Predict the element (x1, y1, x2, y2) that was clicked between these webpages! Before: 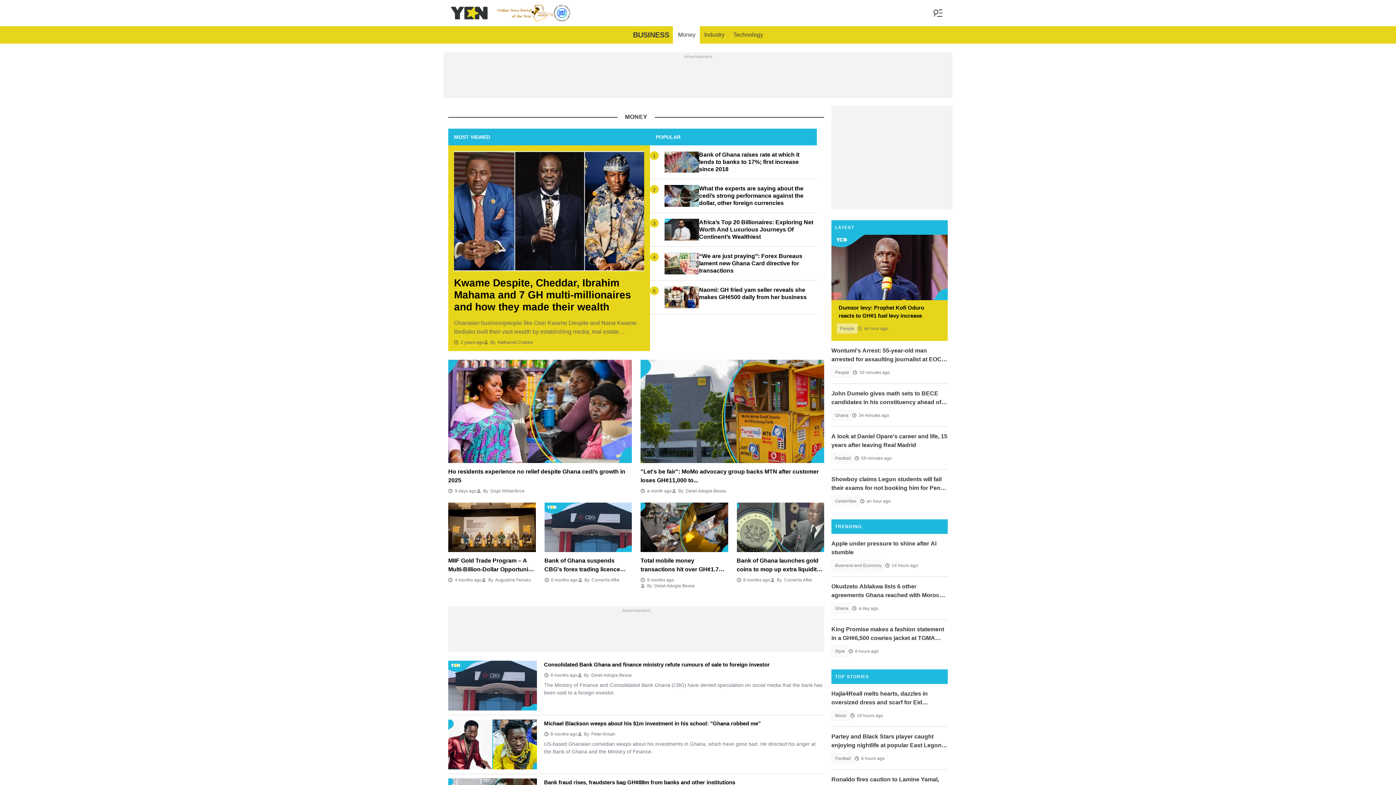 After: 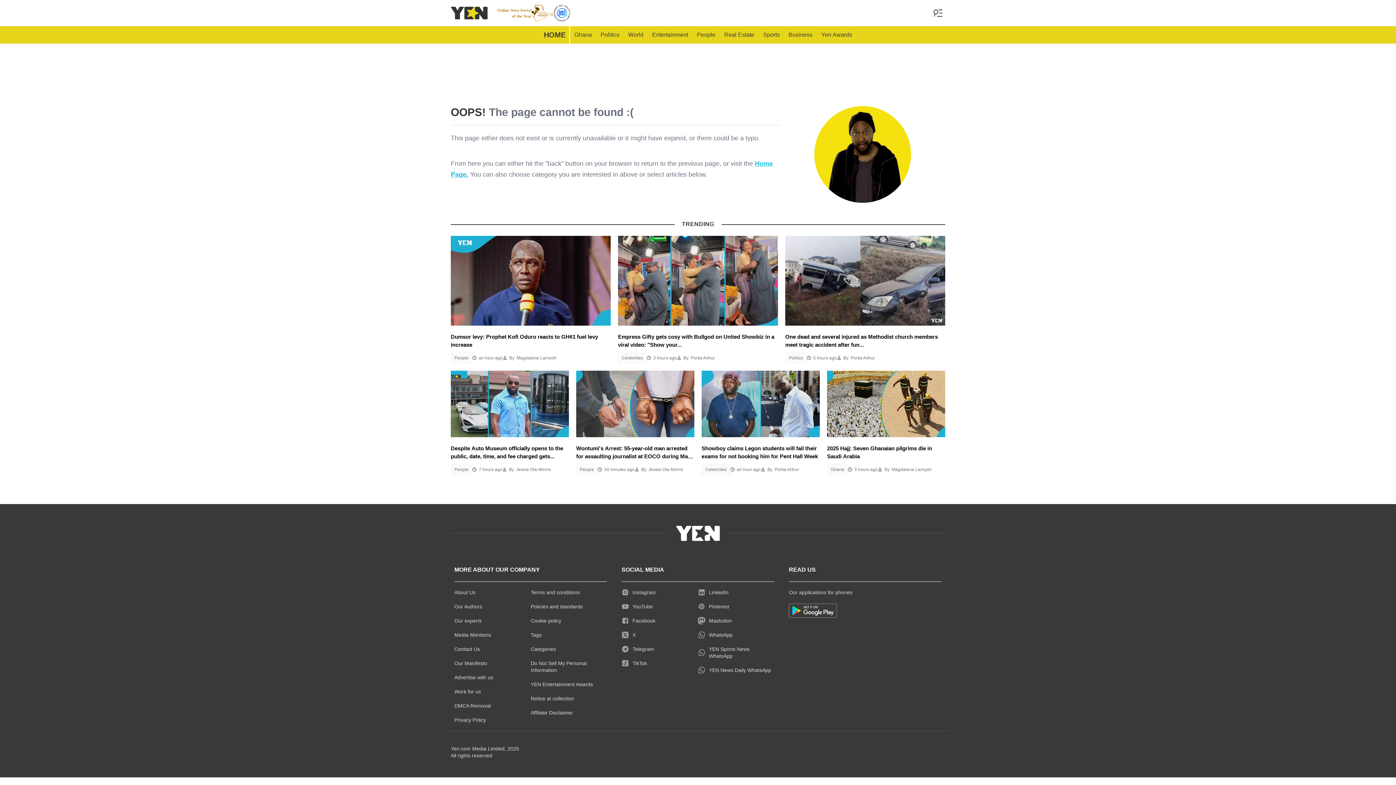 Action: bbox: (495, 0, 553, 26) label: Online News Portal of the Year